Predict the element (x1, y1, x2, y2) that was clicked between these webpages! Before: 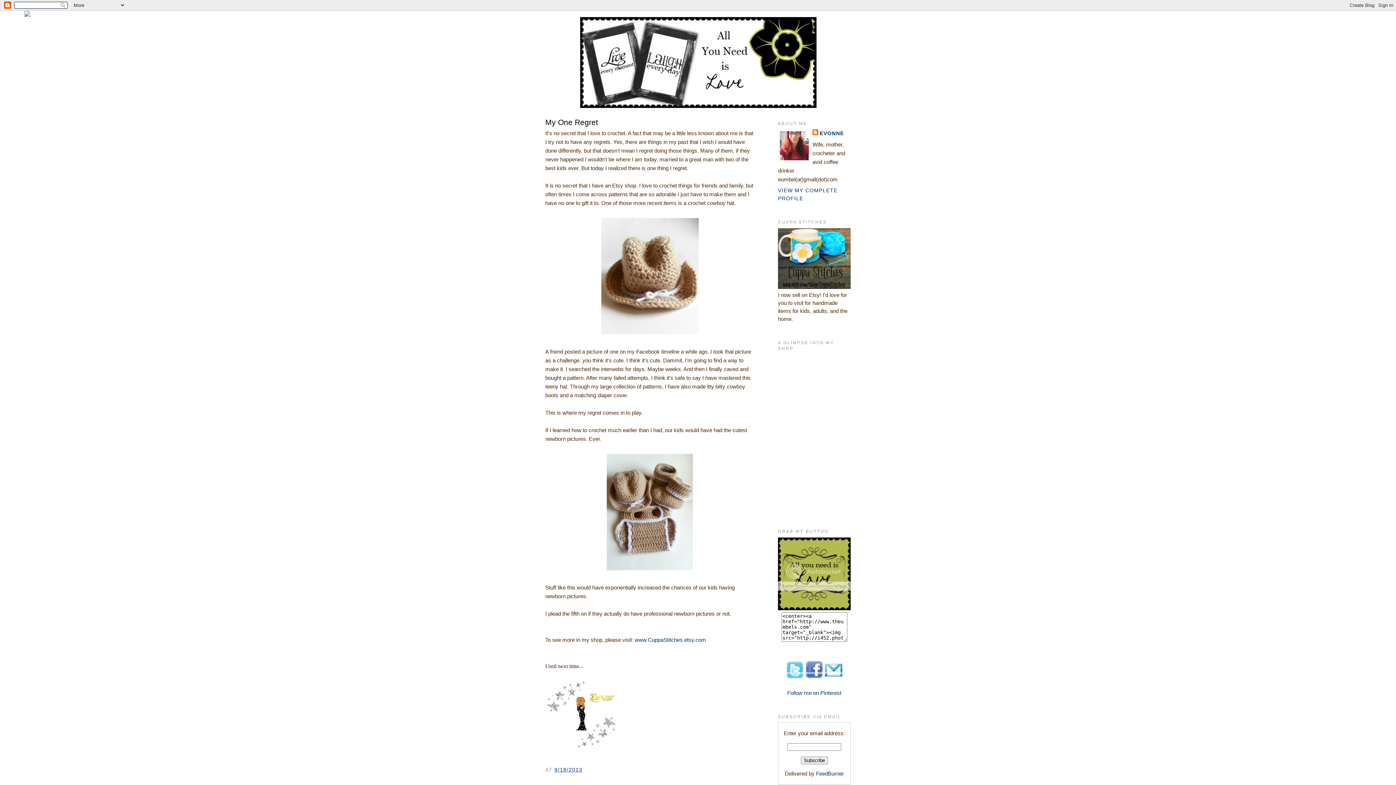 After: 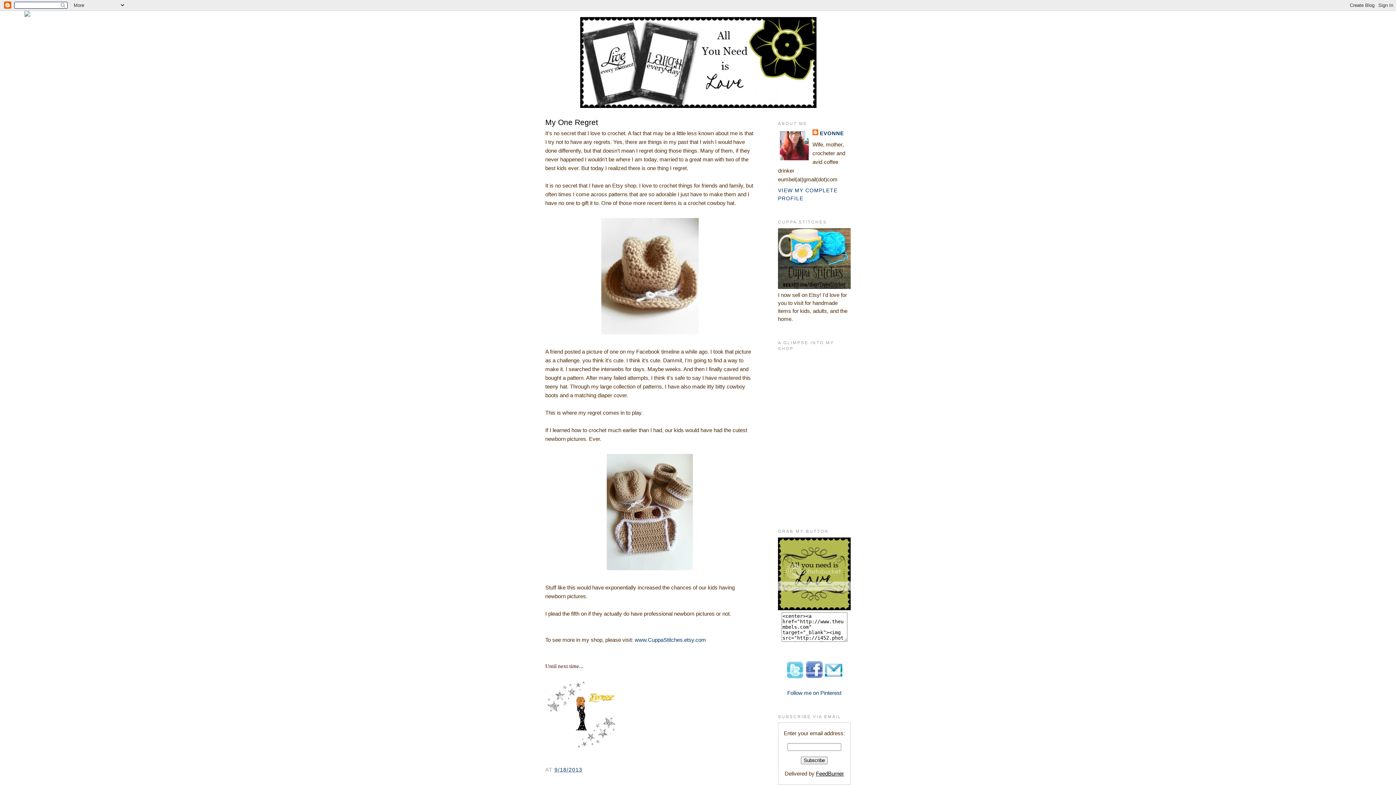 Action: bbox: (816, 771, 844, 777) label: FeedBurner